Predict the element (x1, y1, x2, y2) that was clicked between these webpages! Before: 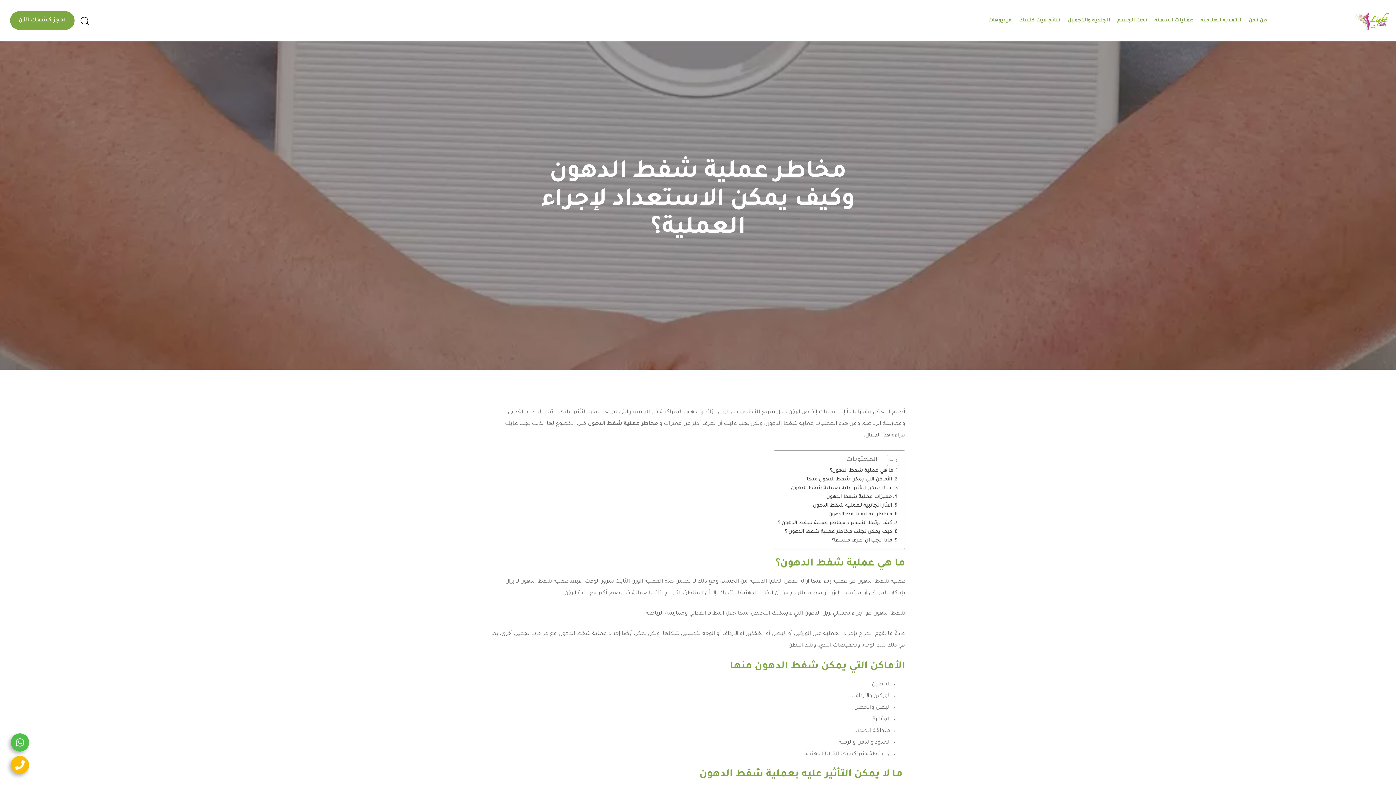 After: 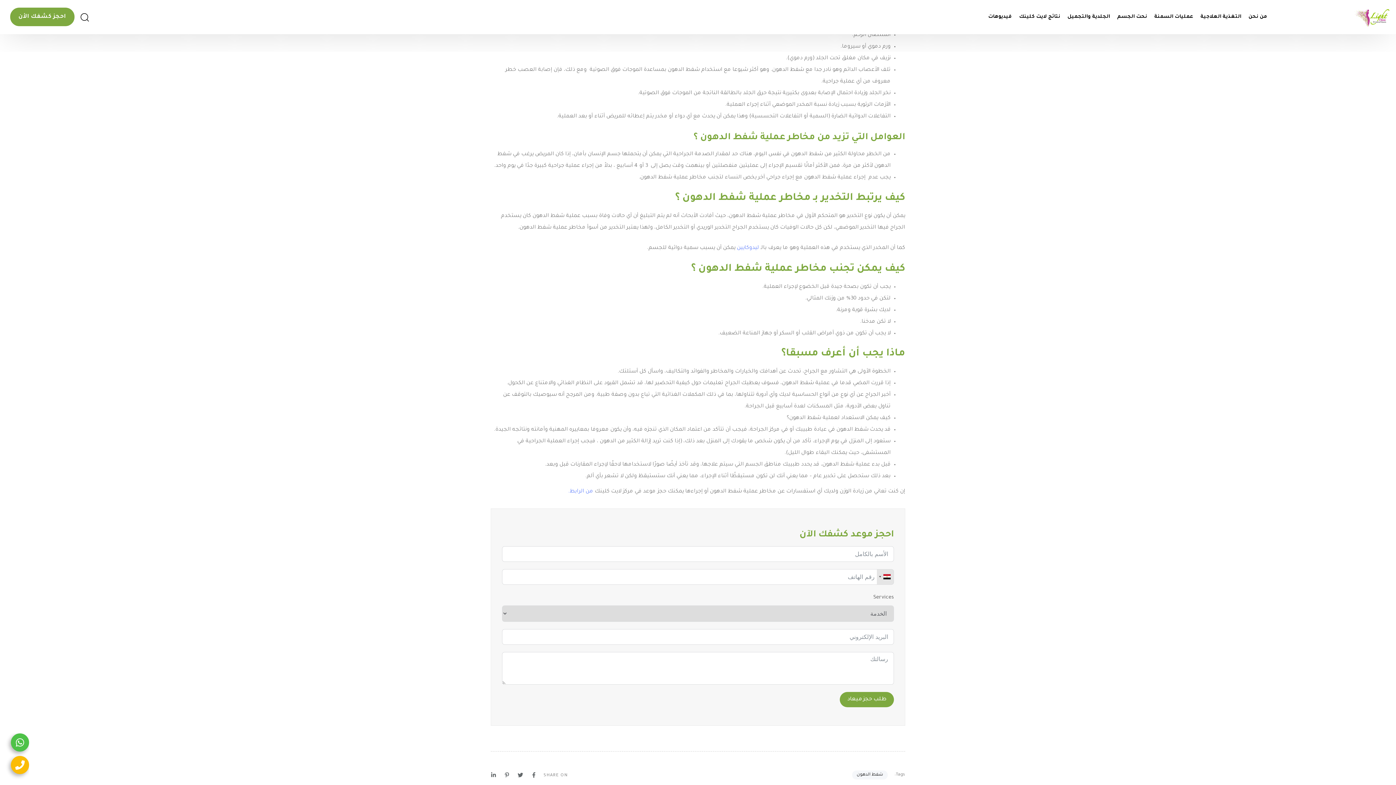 Action: label: مخاطر عملية شفط الدهون bbox: (828, 510, 897, 519)